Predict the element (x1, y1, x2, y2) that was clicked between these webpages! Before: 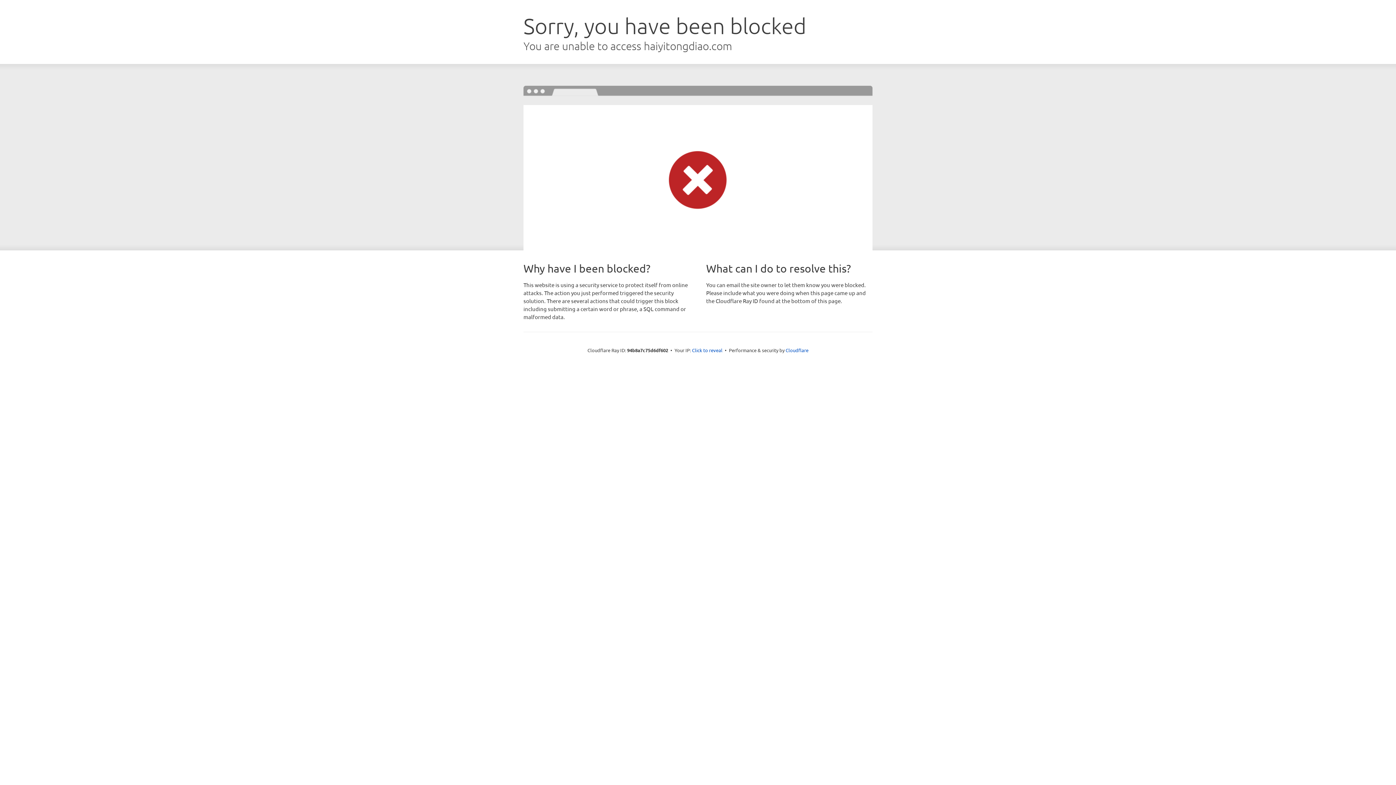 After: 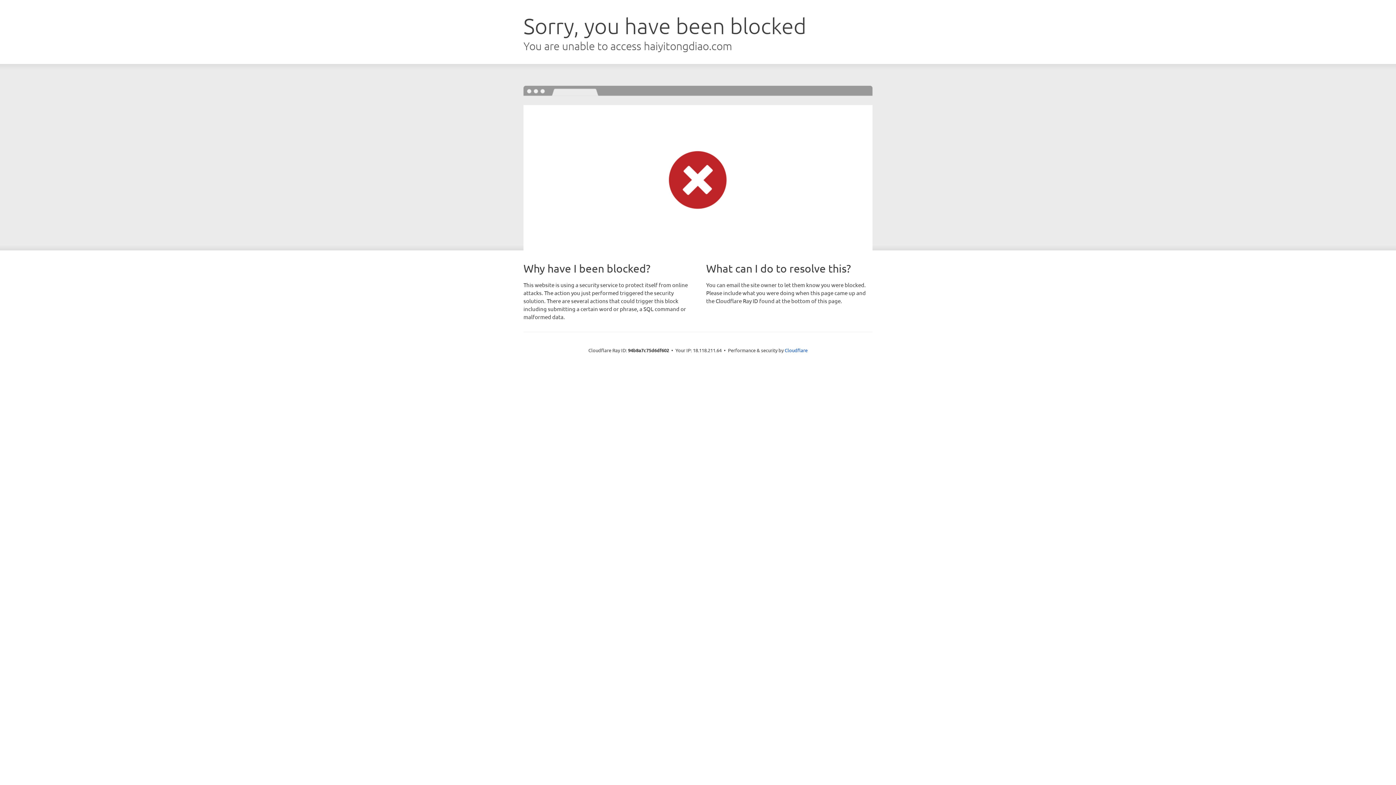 Action: bbox: (692, 346, 722, 353) label: Click to reveal